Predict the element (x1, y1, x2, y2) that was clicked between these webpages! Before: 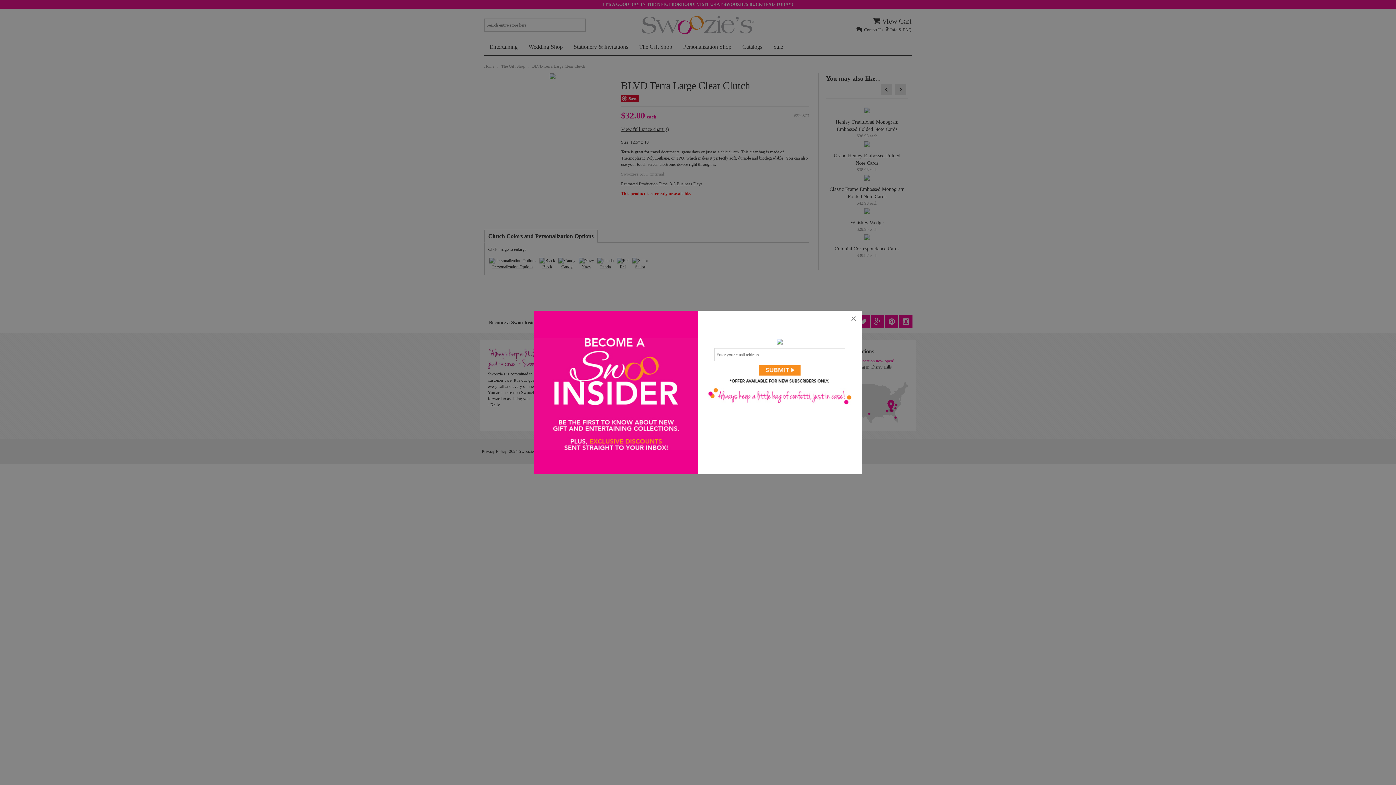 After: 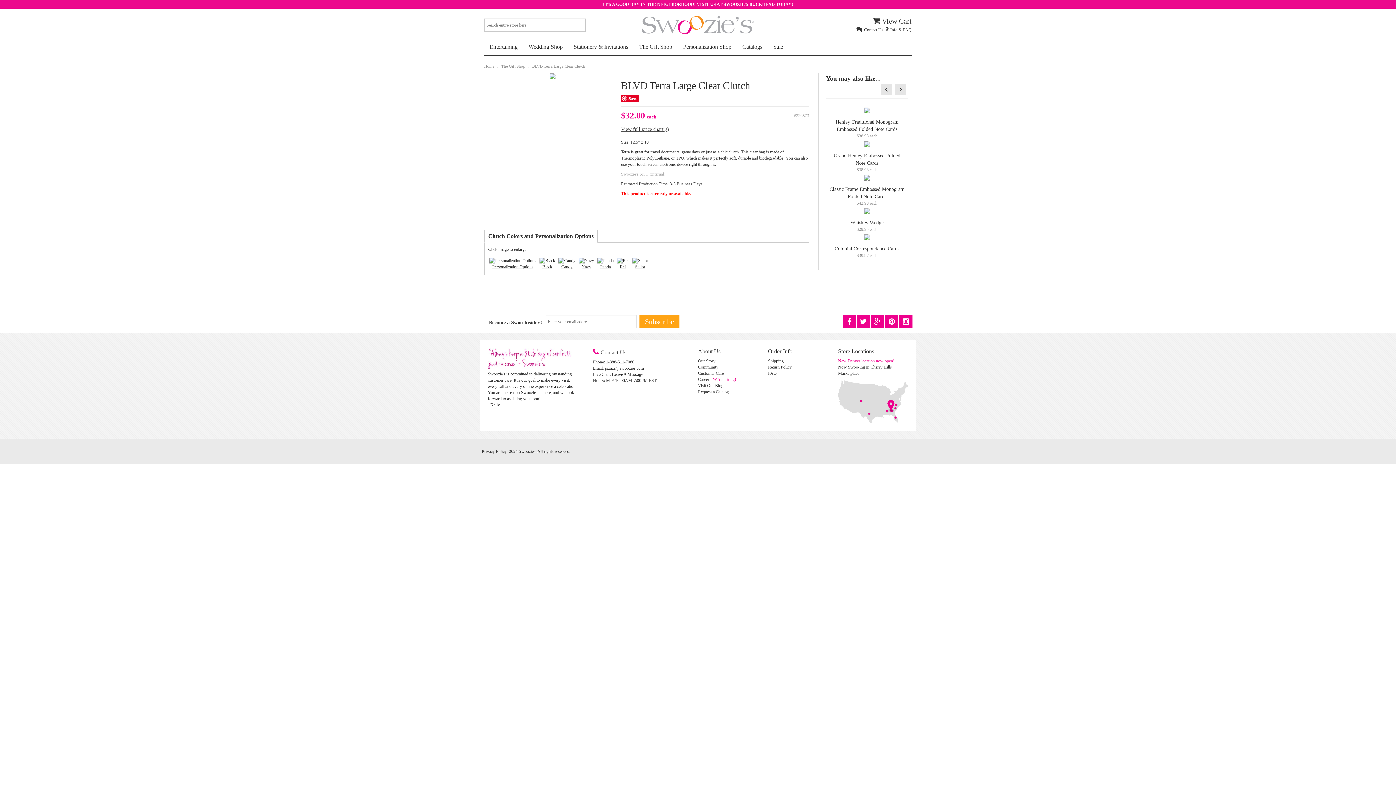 Action: bbox: (845, 310, 861, 326) label: ×